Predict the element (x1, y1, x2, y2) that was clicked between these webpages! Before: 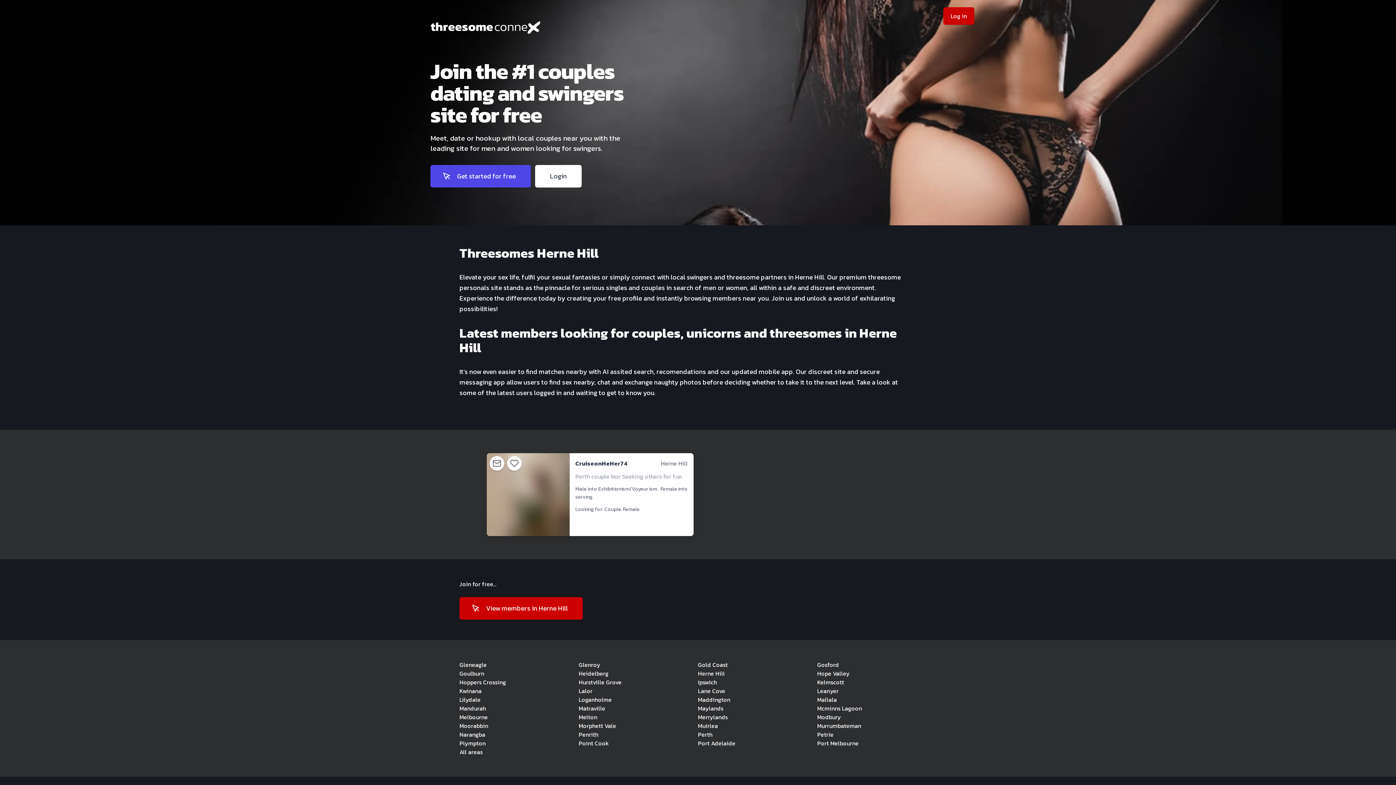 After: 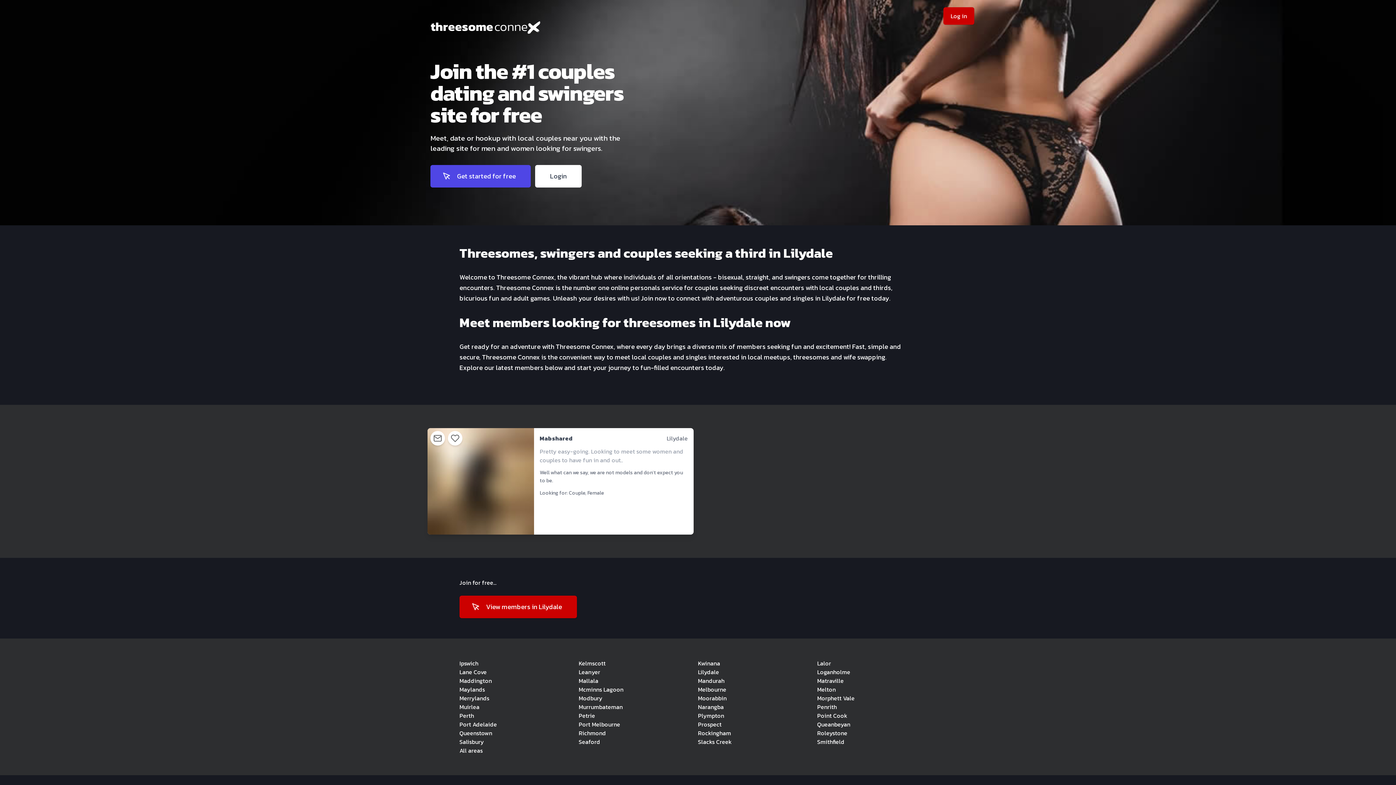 Action: bbox: (459, 695, 480, 704) label: Lilydale